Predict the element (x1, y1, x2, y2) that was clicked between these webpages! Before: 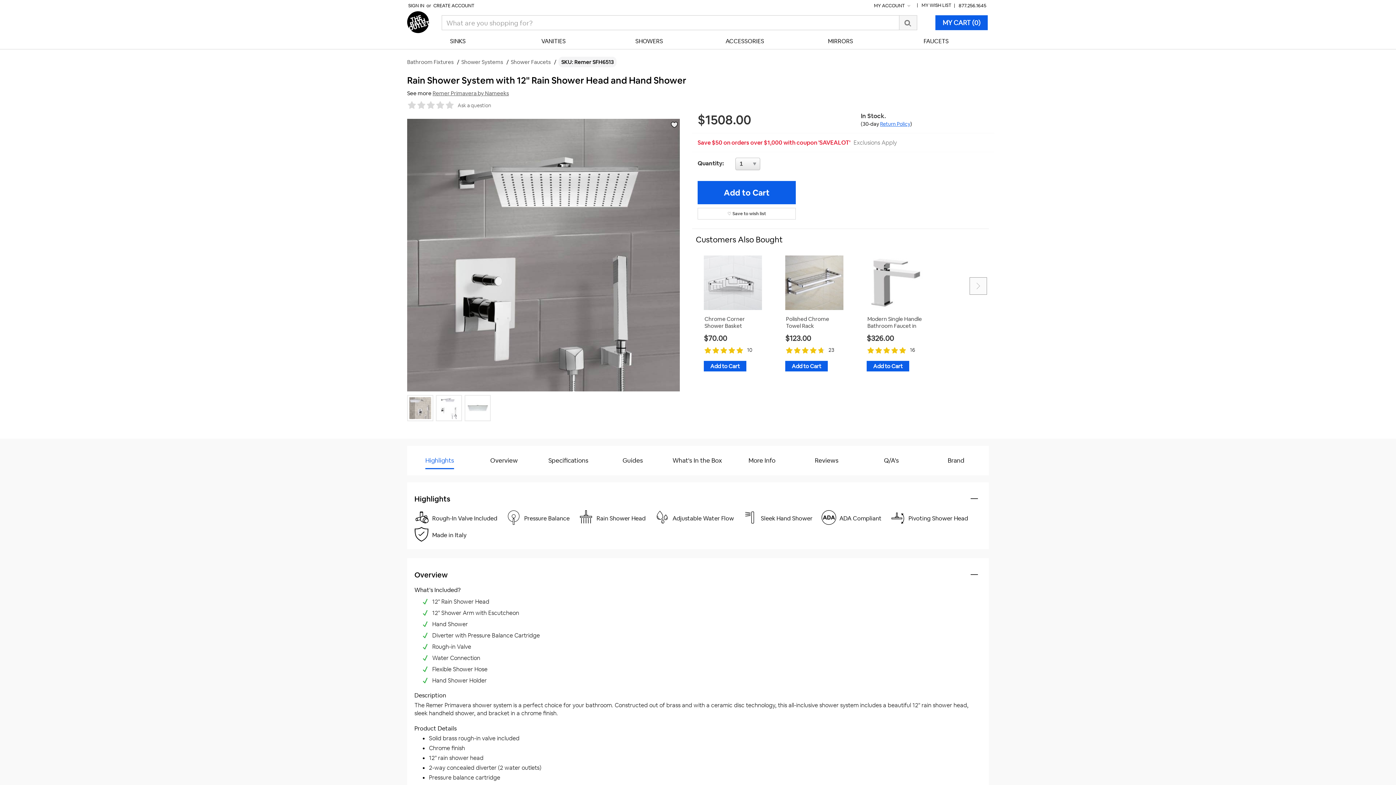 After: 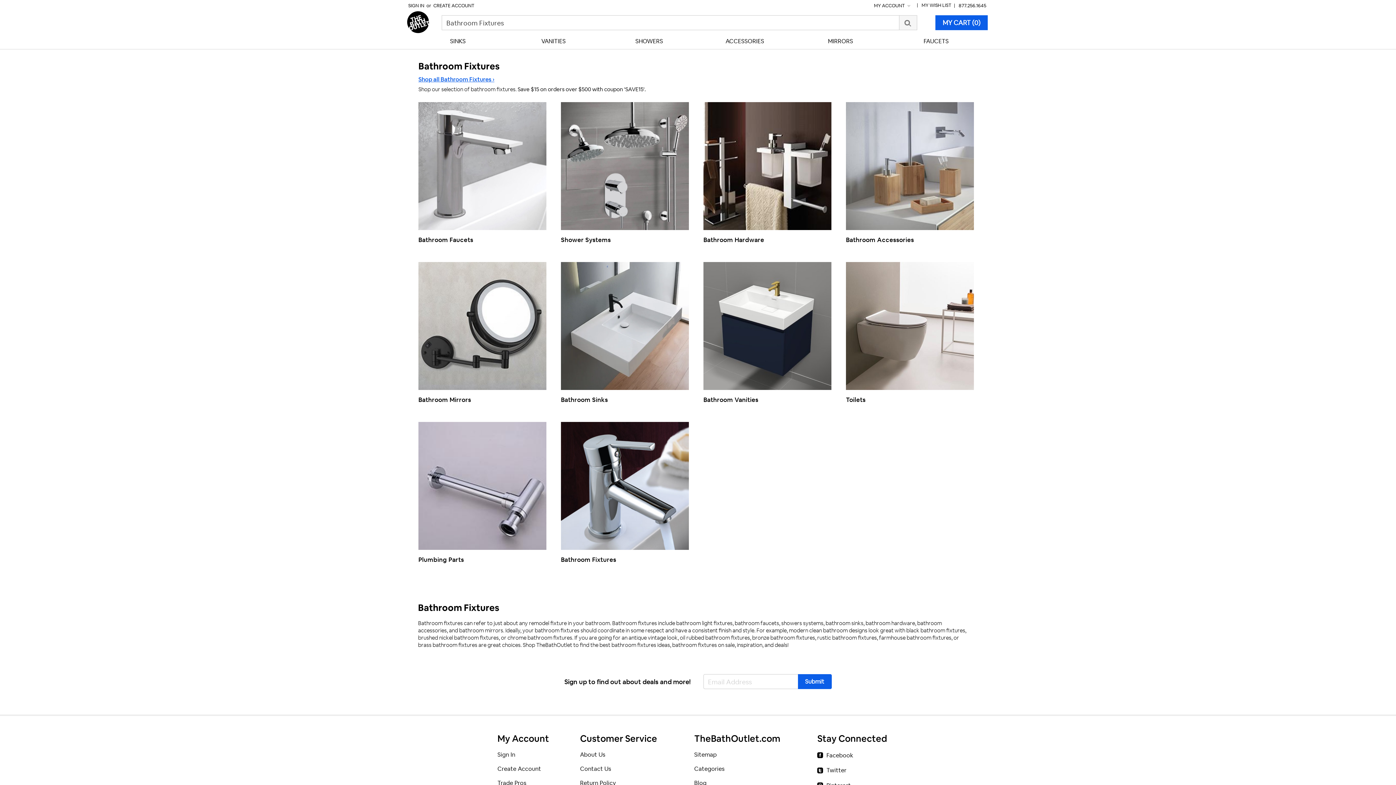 Action: bbox: (407, 58, 454, 65) label: Bathroom Fixtures 